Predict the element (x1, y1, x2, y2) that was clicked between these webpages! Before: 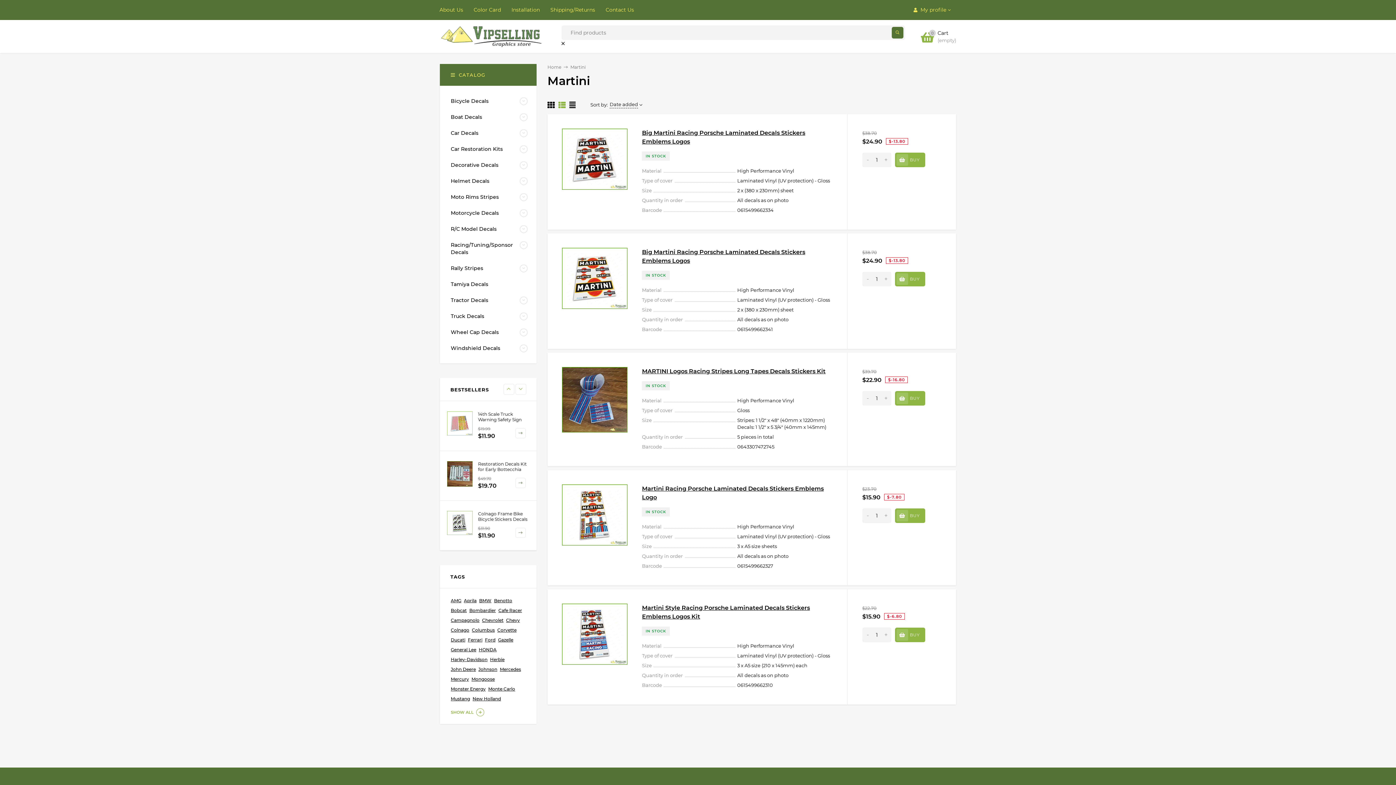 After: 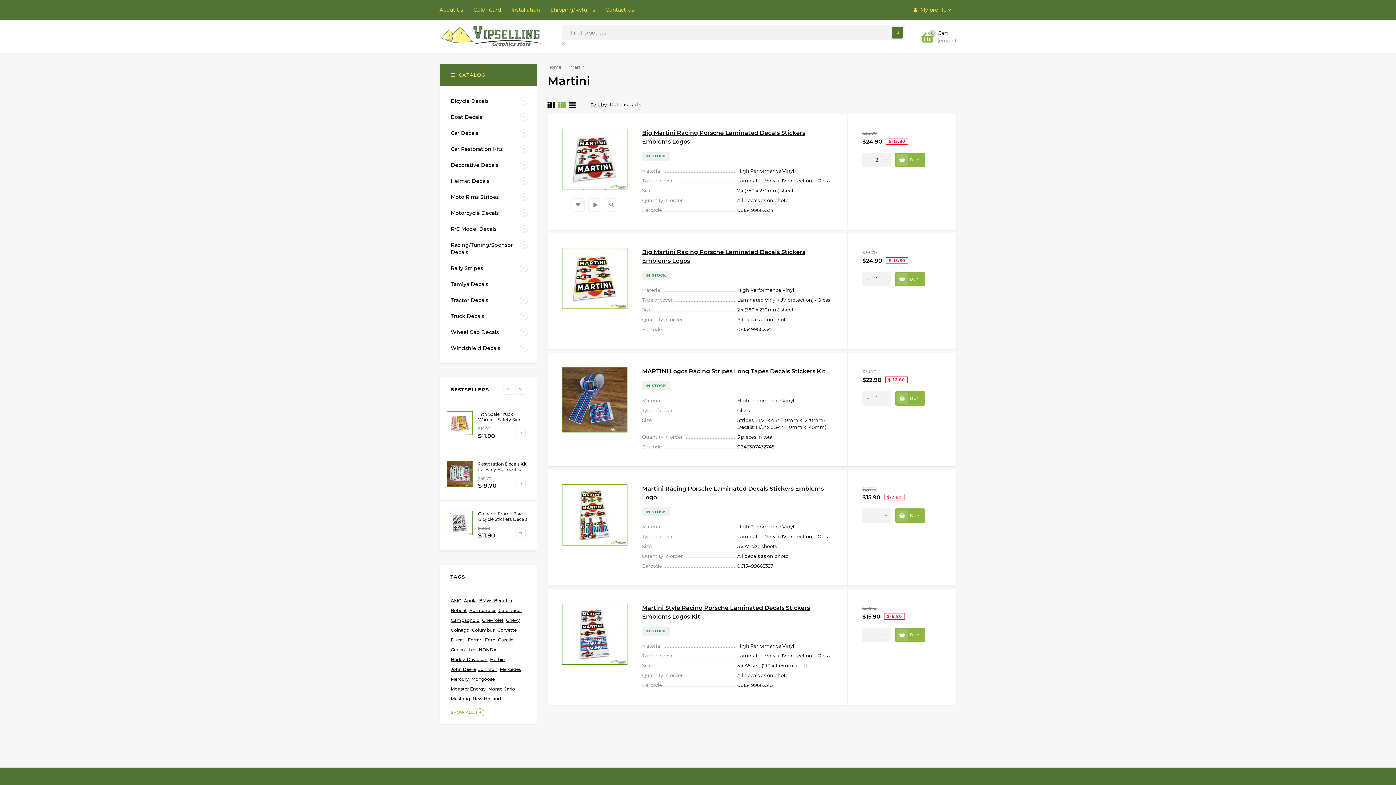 Action: label: + bbox: (880, 152, 891, 167)